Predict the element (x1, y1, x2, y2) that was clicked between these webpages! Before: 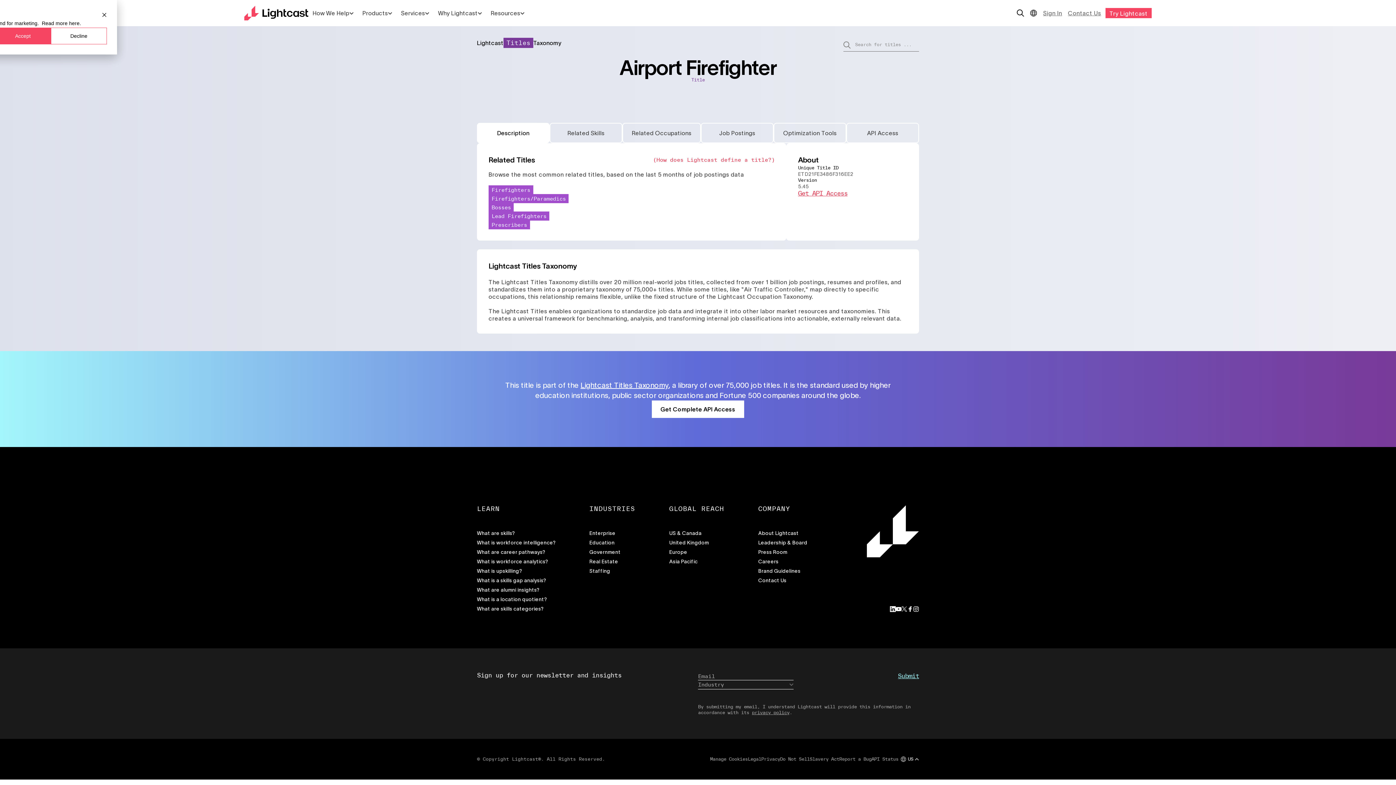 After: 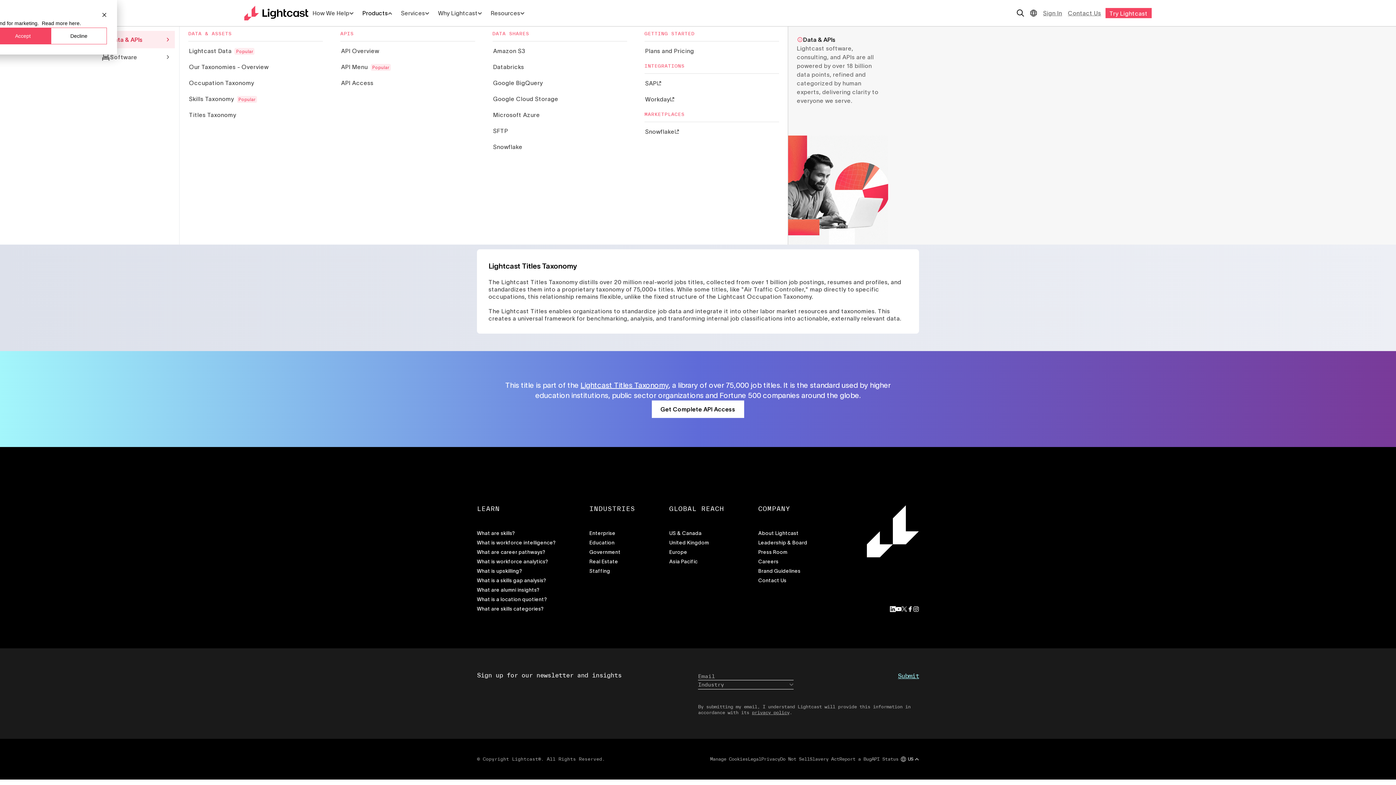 Action: label: List with 5 items Products bbox: (358, 0, 396, 26)